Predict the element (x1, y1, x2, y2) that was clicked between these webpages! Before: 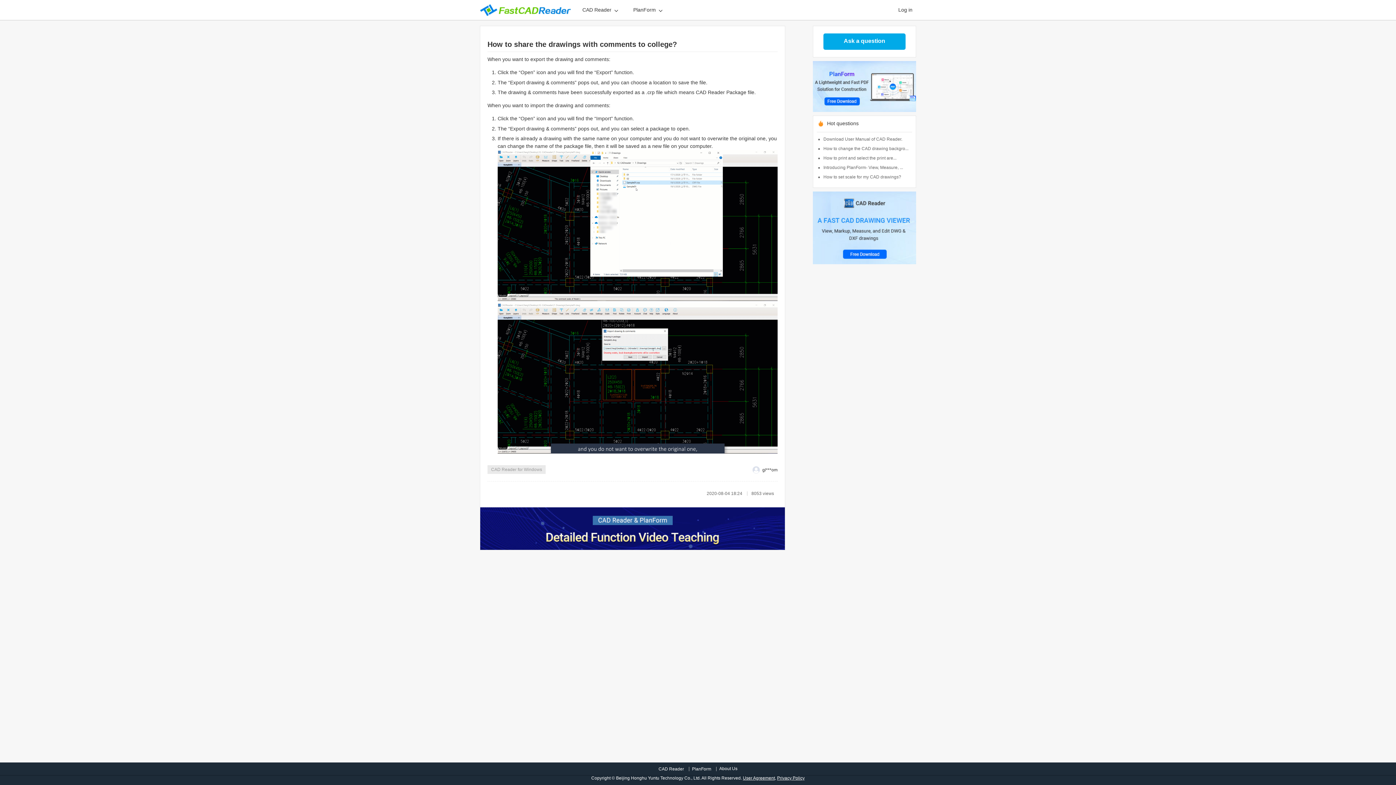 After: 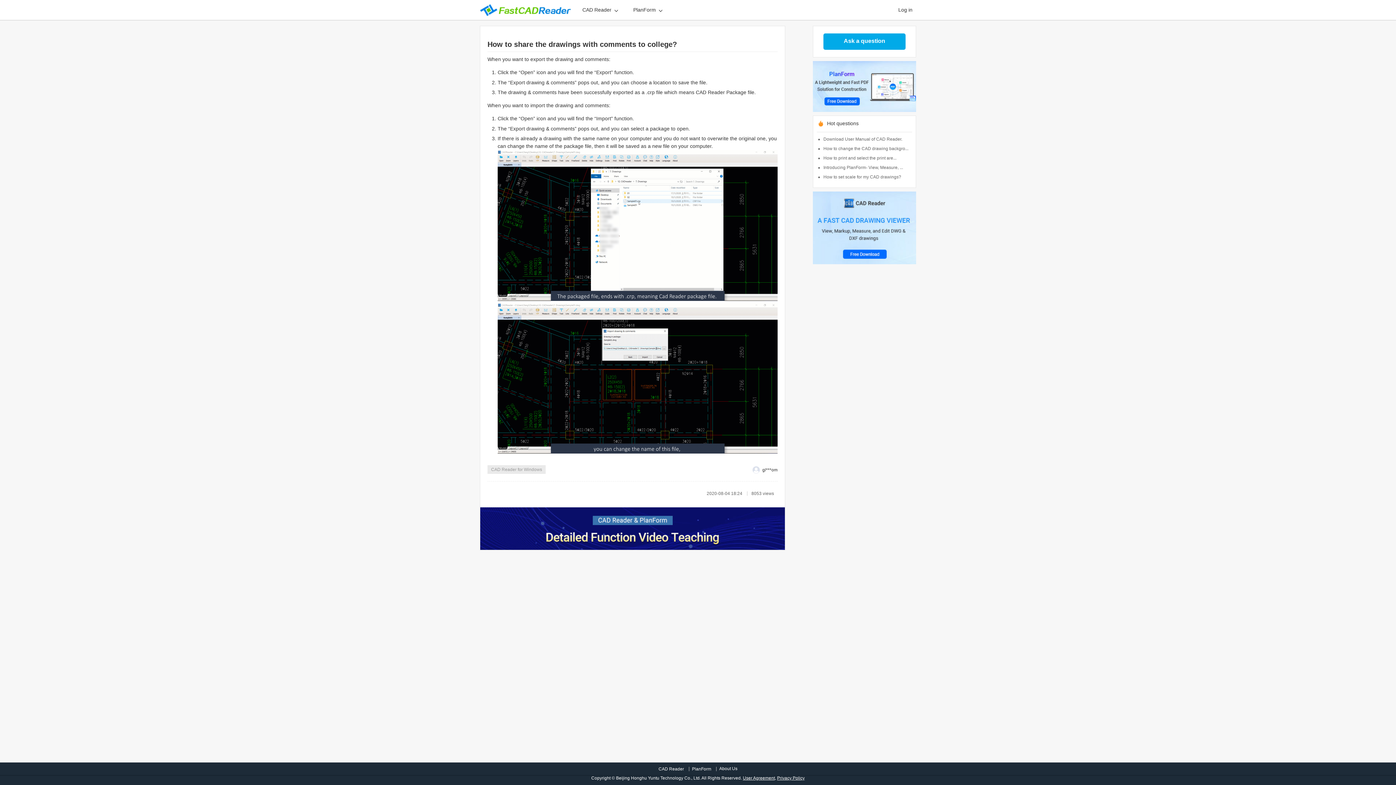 Action: bbox: (777, 776, 804, 781) label: Privacy Policy